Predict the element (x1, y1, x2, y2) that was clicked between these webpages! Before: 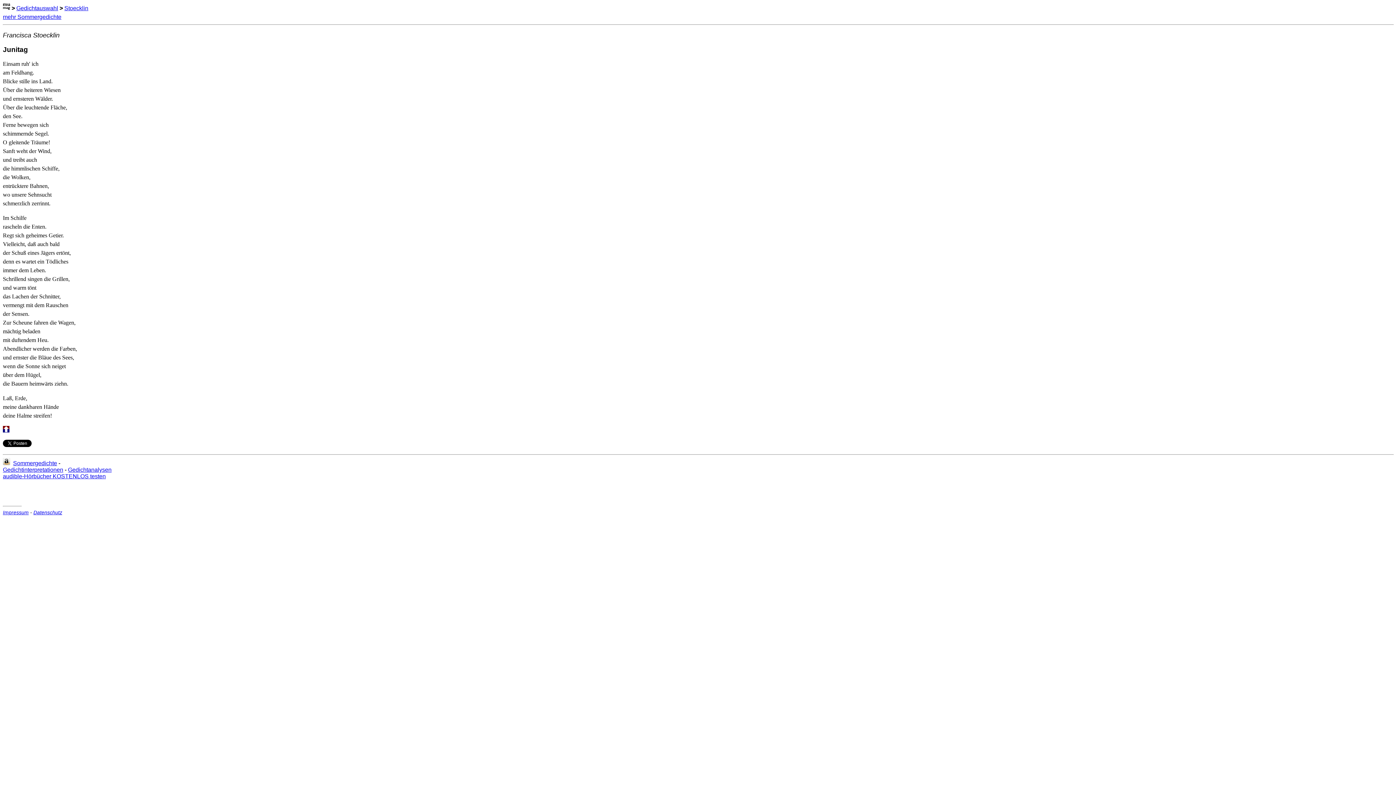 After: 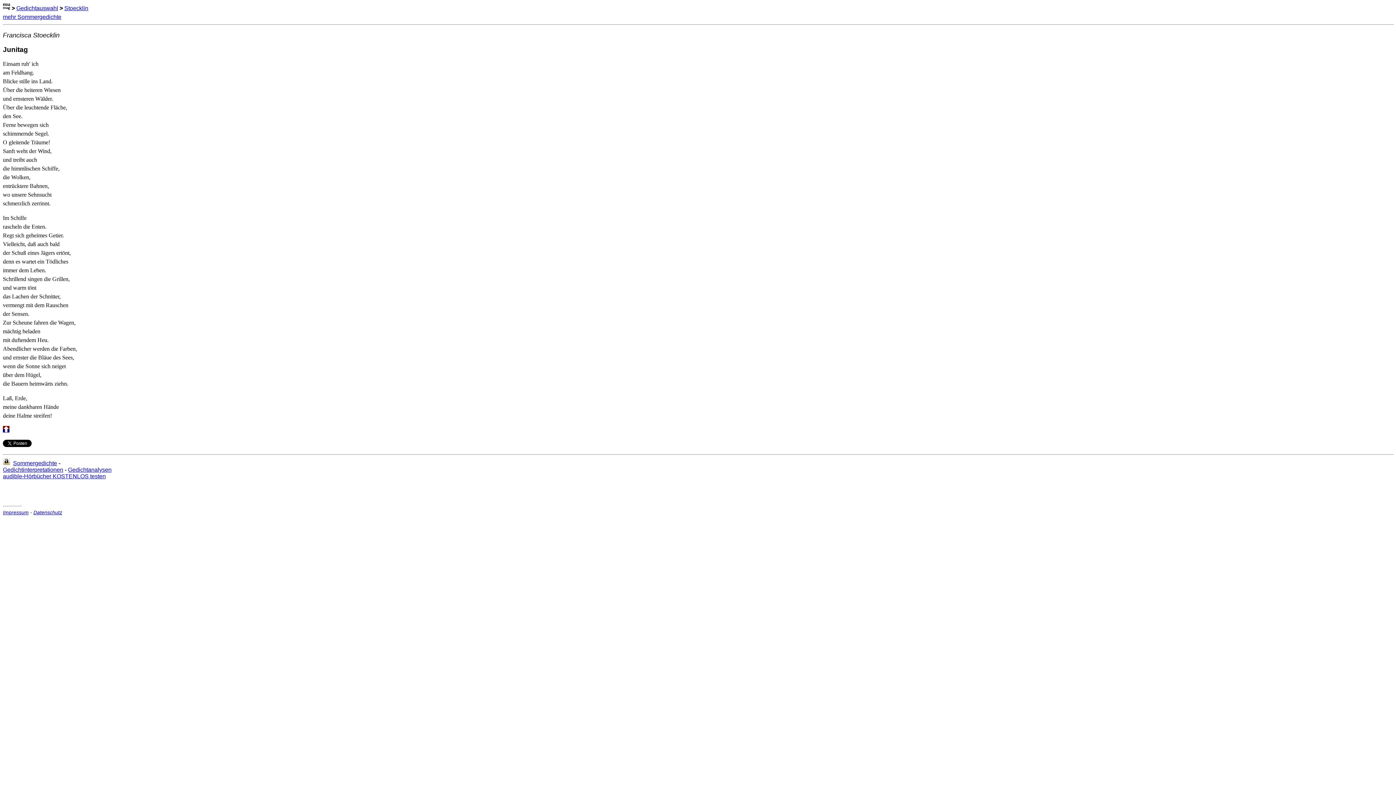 Action: bbox: (2, 509, 28, 515) label: Impressum